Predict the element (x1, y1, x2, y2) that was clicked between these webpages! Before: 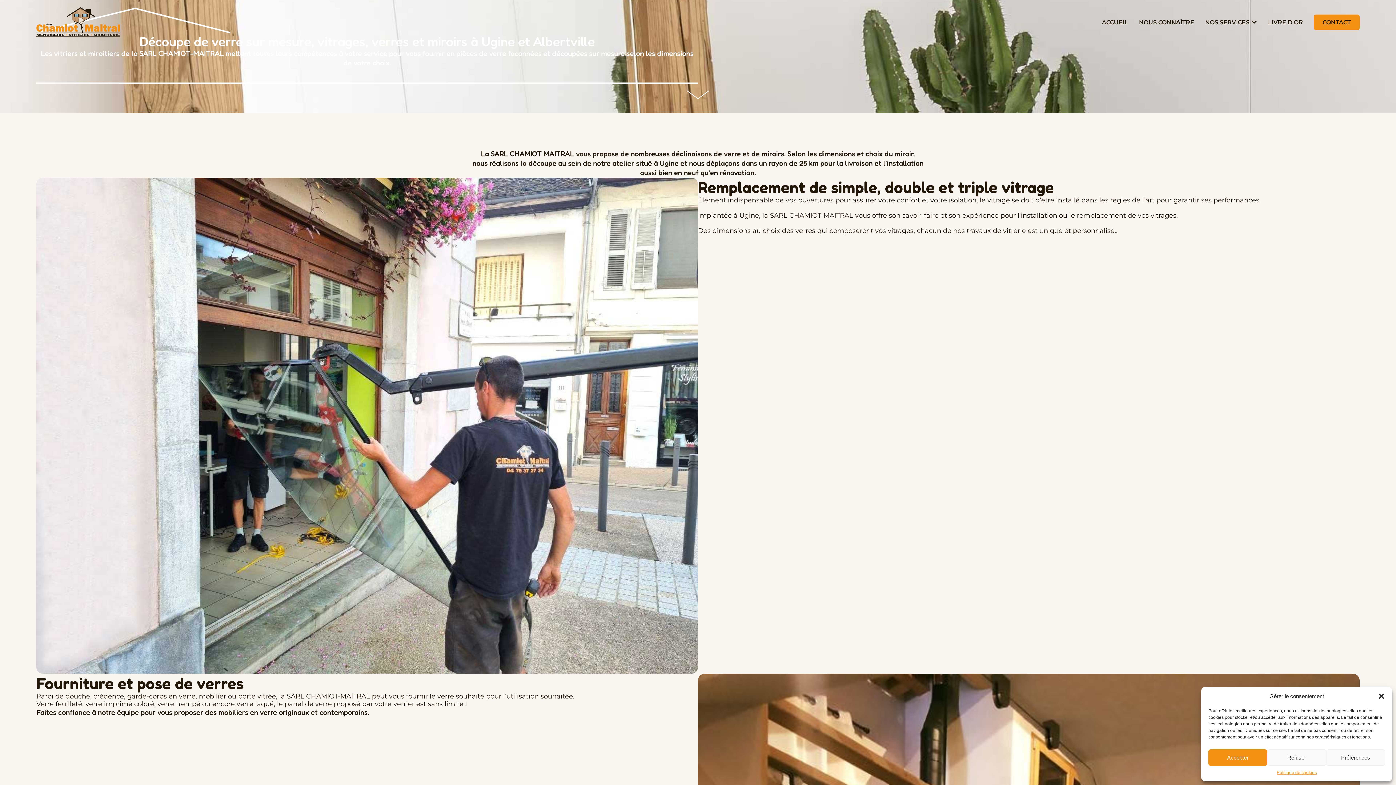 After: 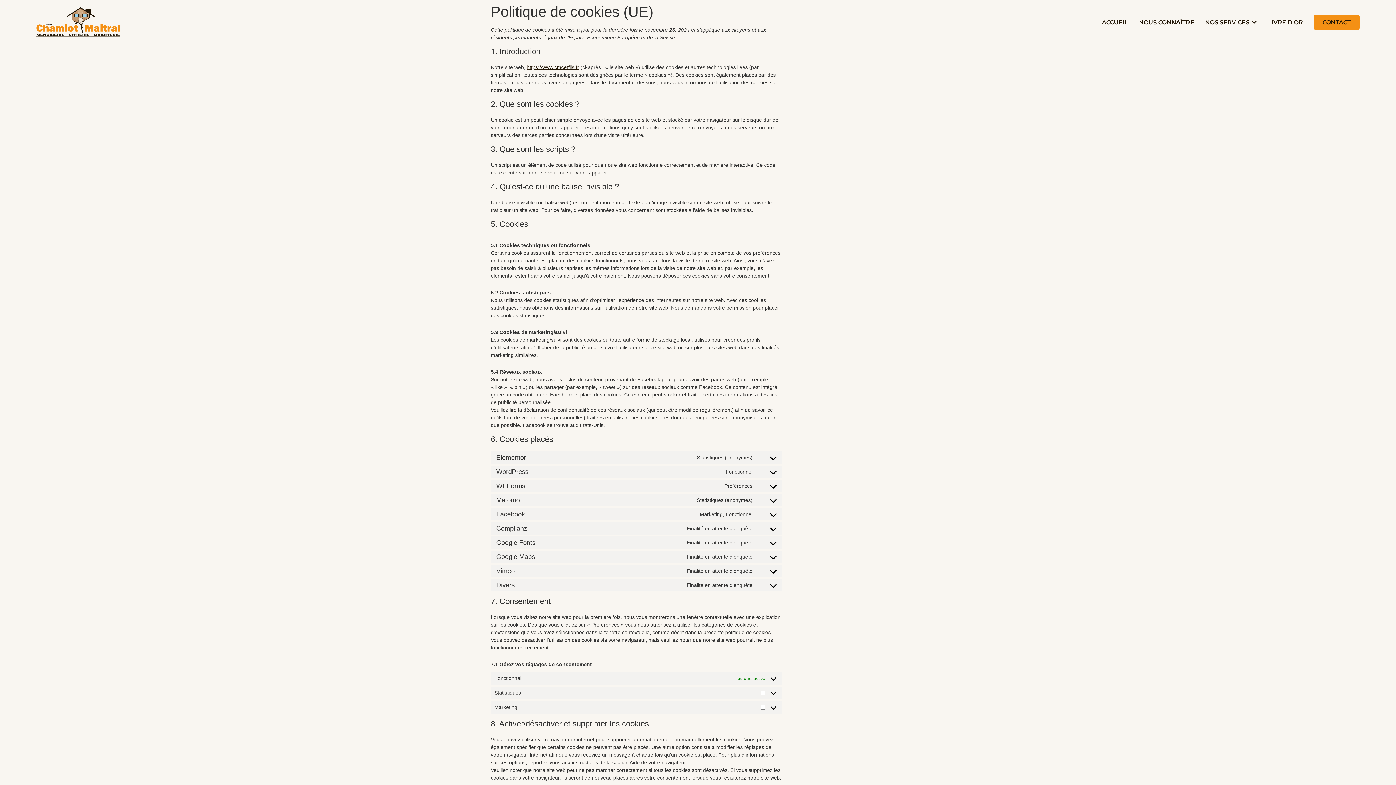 Action: bbox: (1277, 769, 1317, 776) label: Politique de cookies